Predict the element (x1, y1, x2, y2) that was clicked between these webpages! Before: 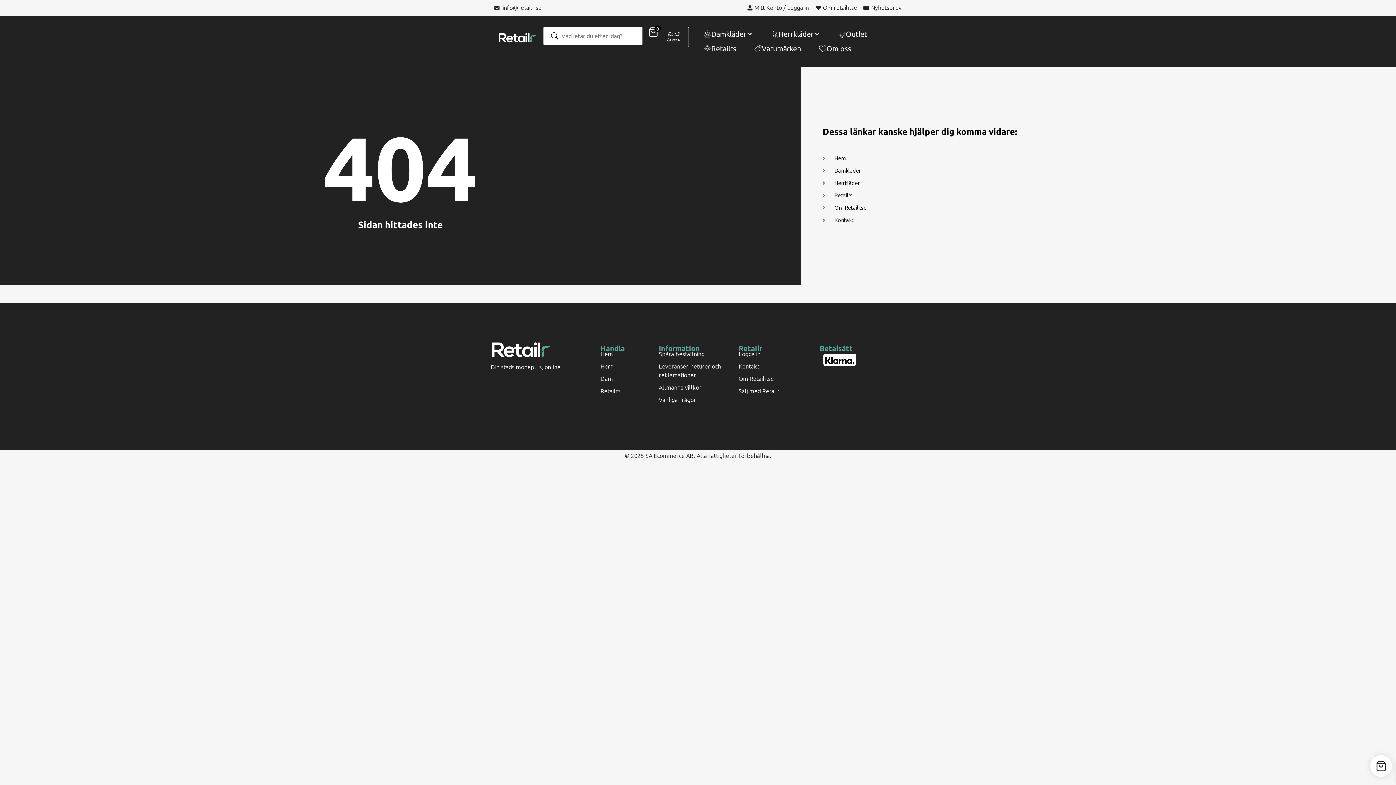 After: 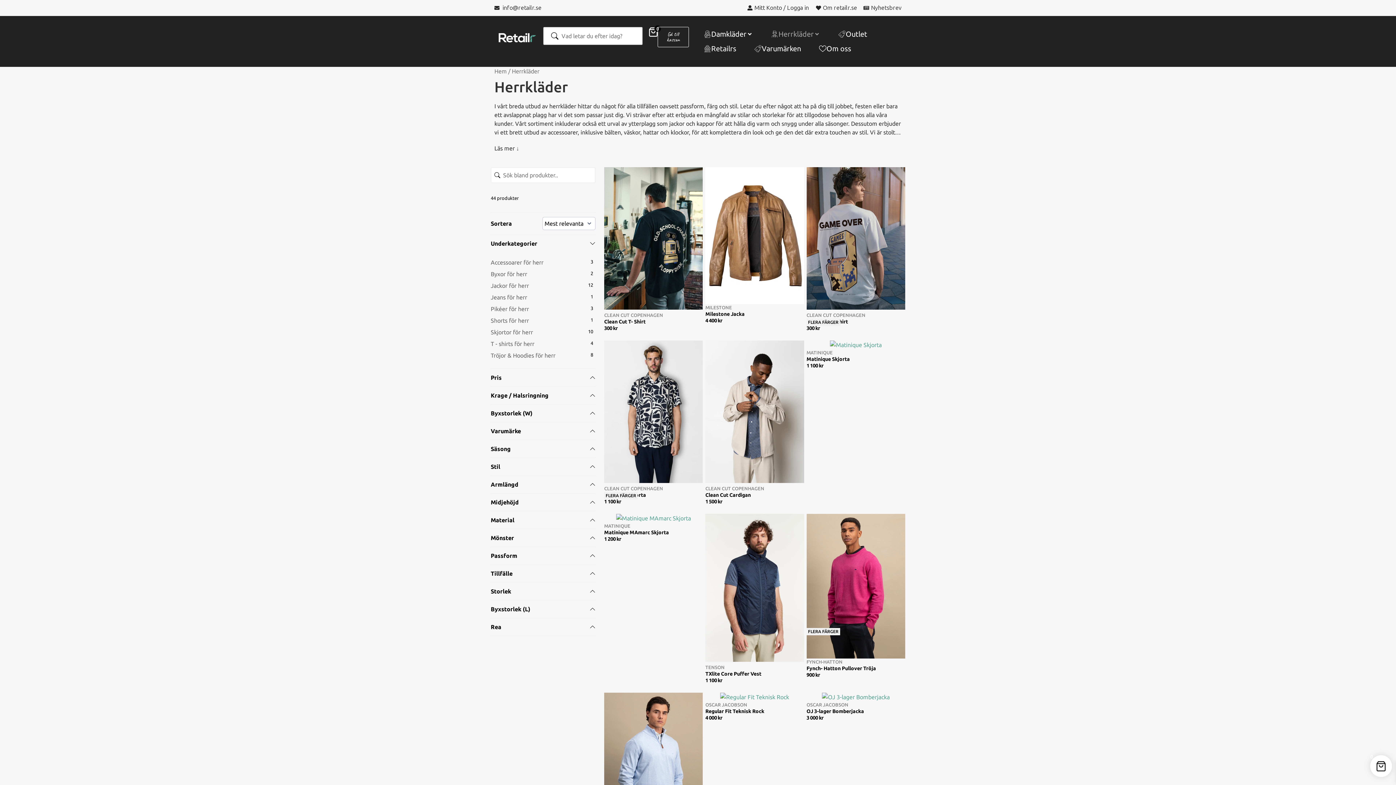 Action: bbox: (822, 179, 1385, 187) label: Herrkläder